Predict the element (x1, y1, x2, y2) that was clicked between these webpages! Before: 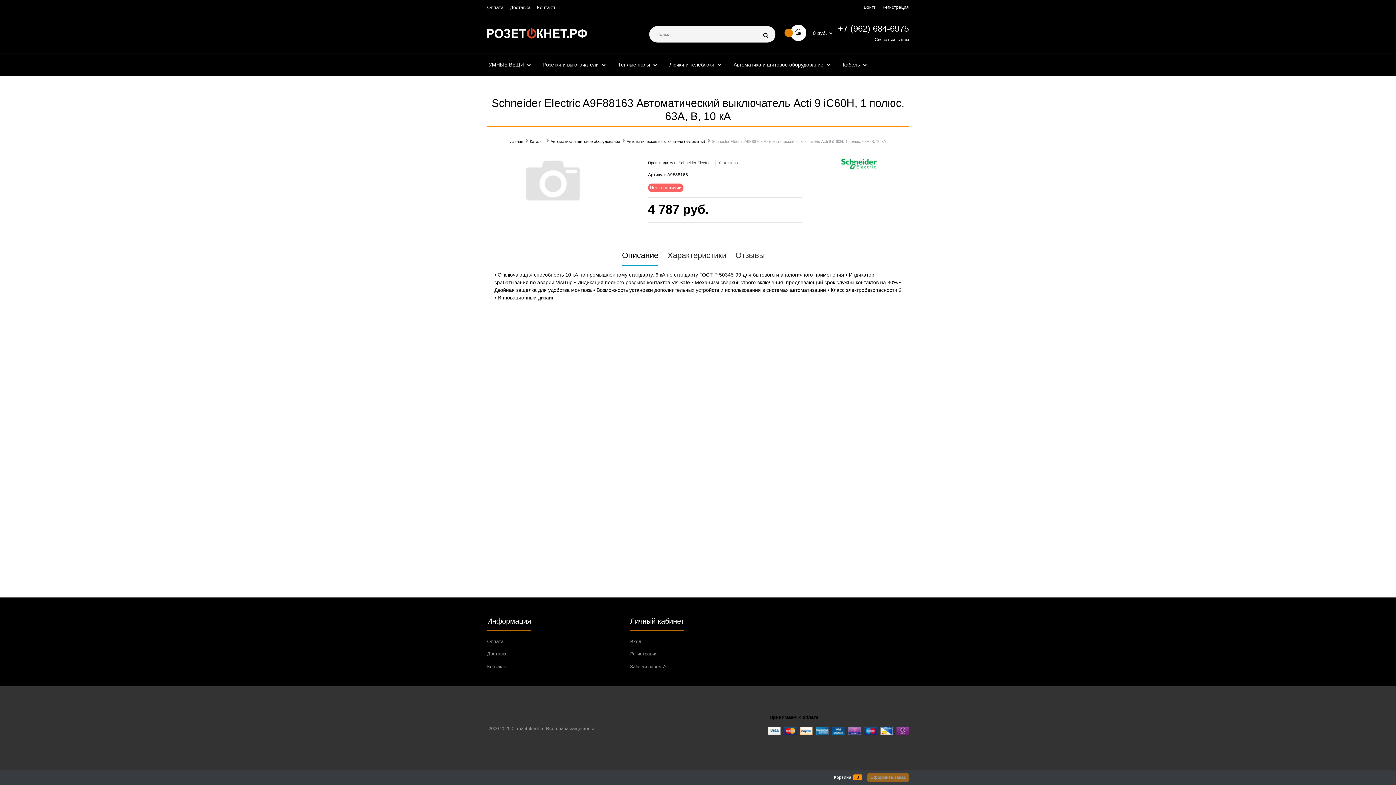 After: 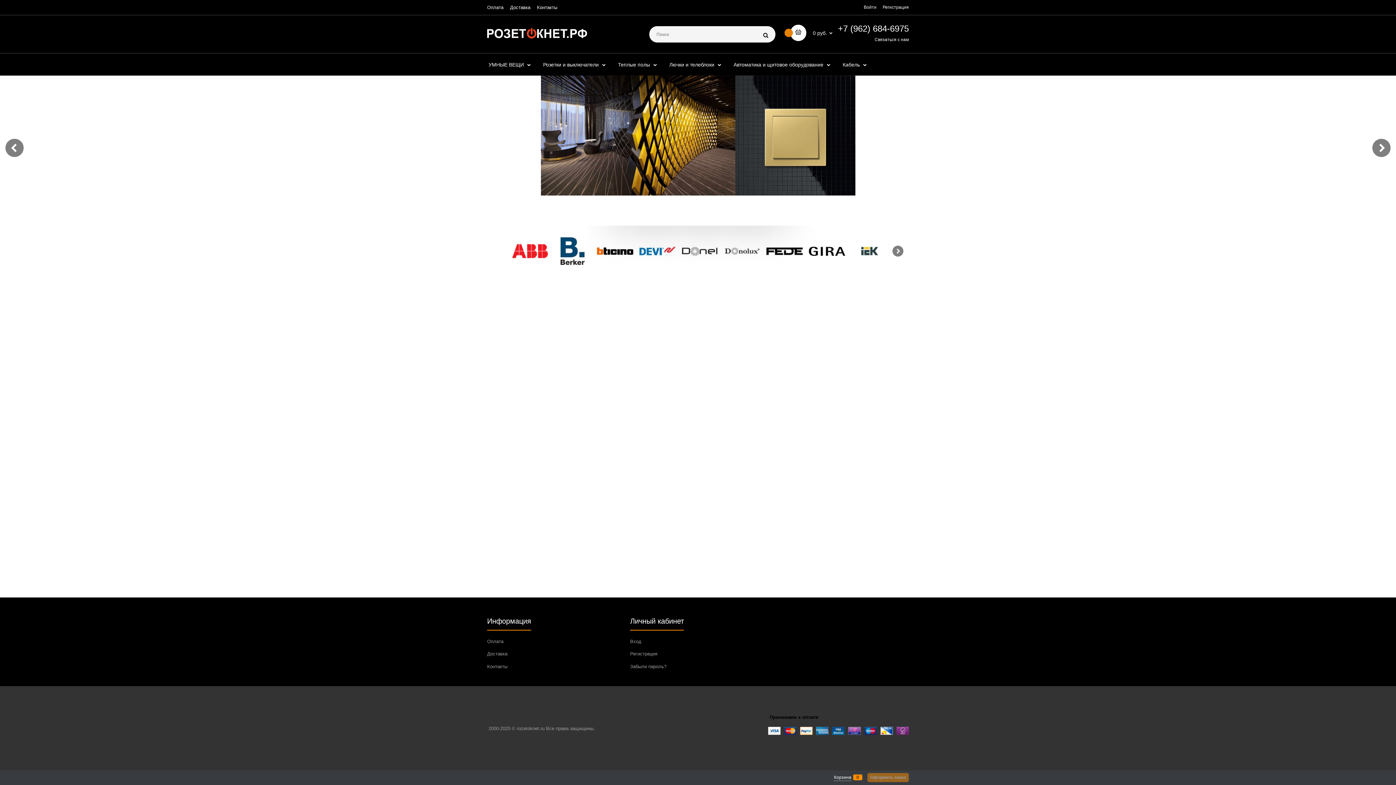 Action: bbox: (508, 138, 523, 144) label: Главная